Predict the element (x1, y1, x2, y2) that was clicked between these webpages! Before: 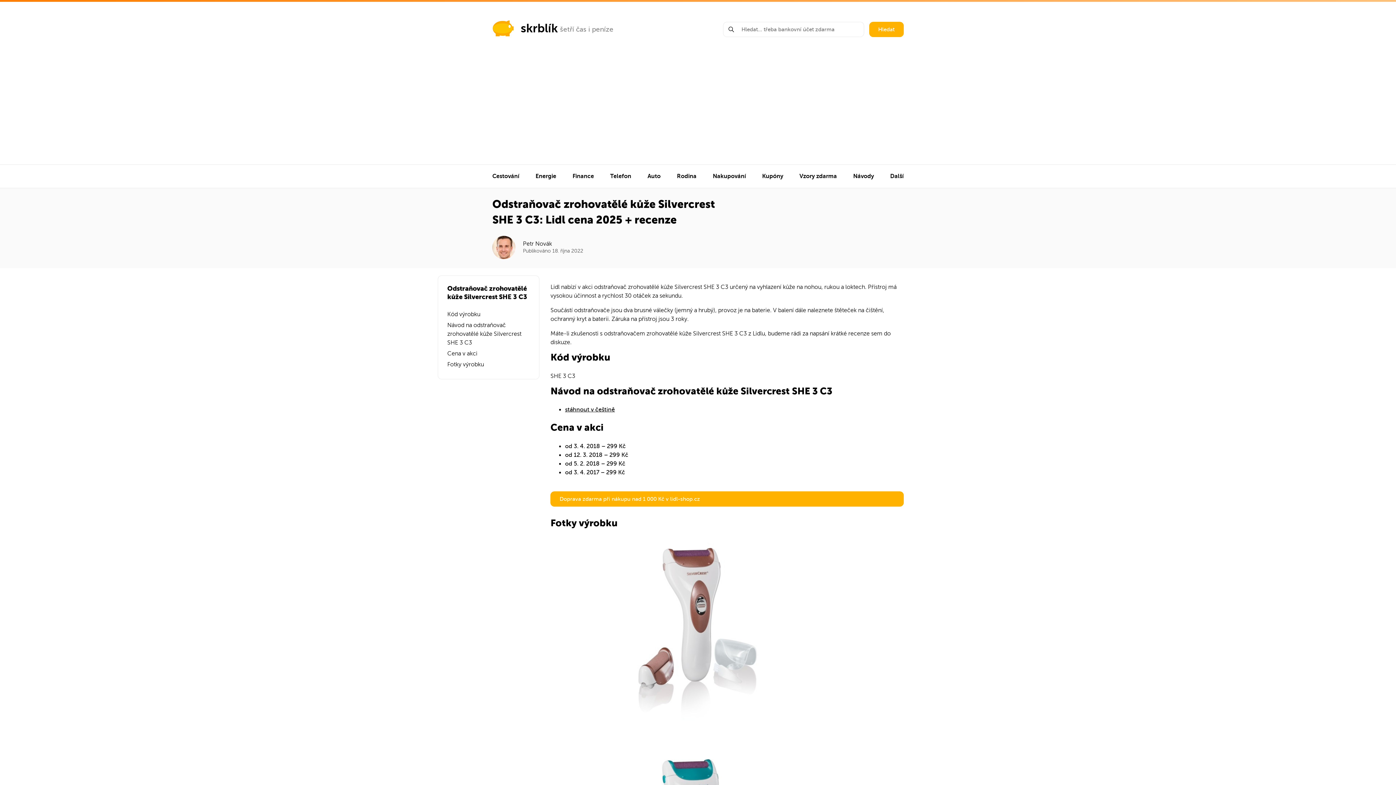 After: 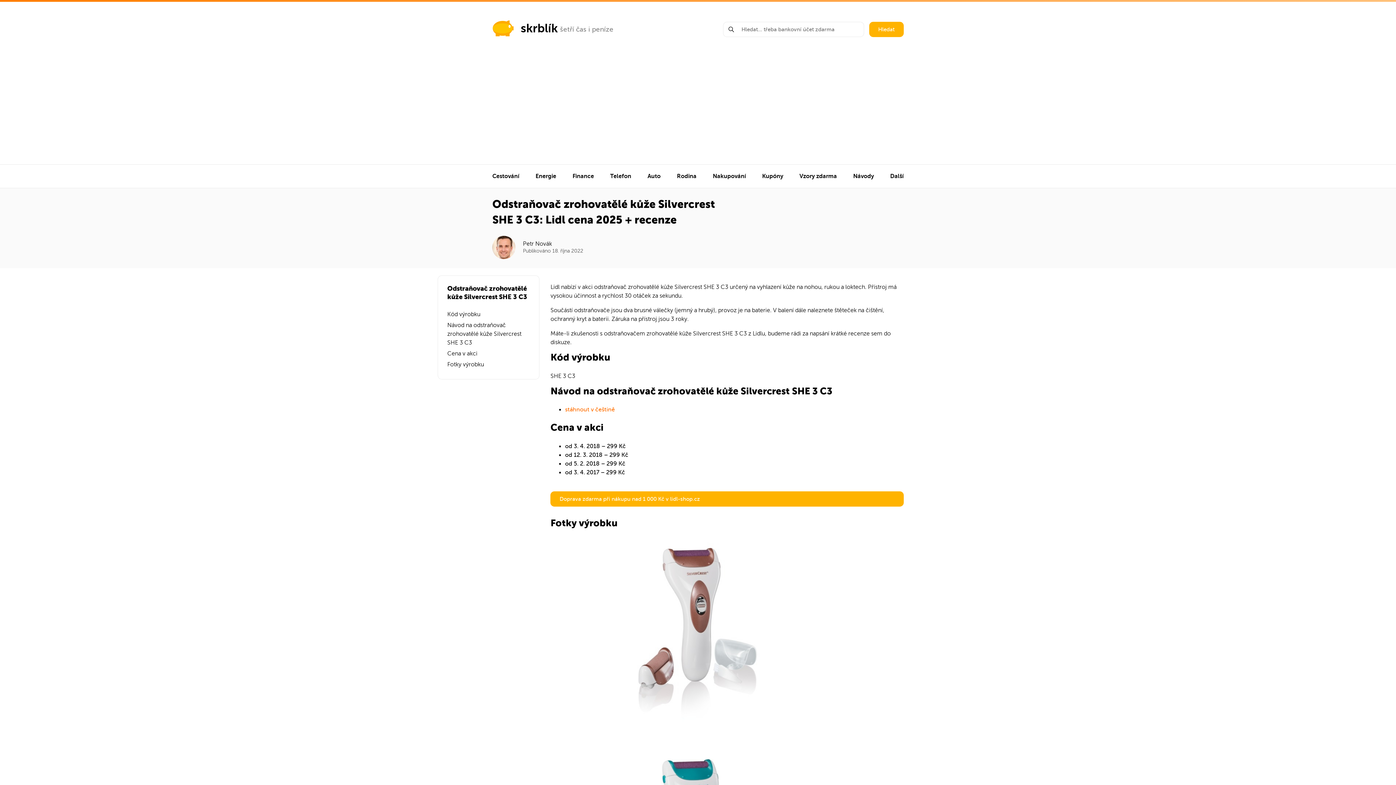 Action: label: stáhnout v češtině bbox: (565, 406, 615, 413)